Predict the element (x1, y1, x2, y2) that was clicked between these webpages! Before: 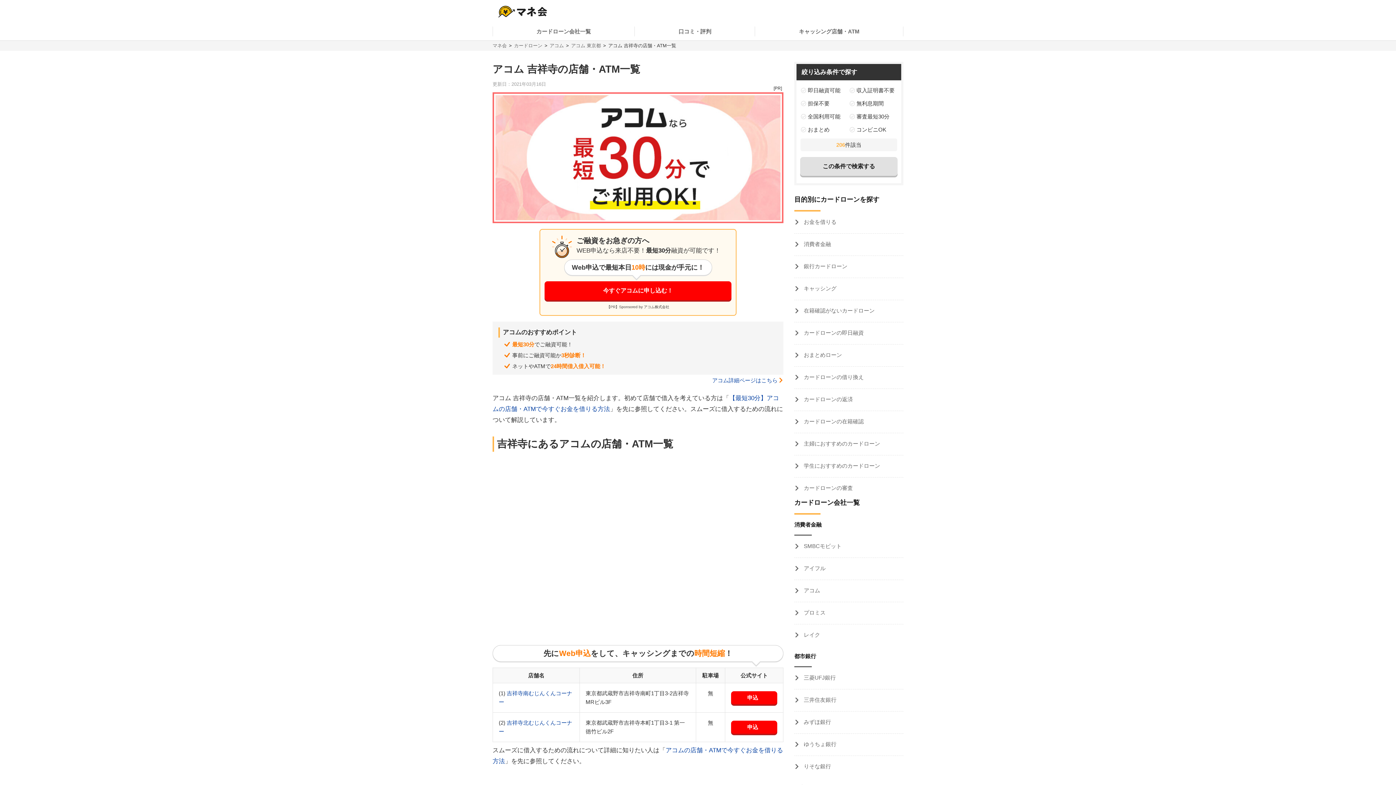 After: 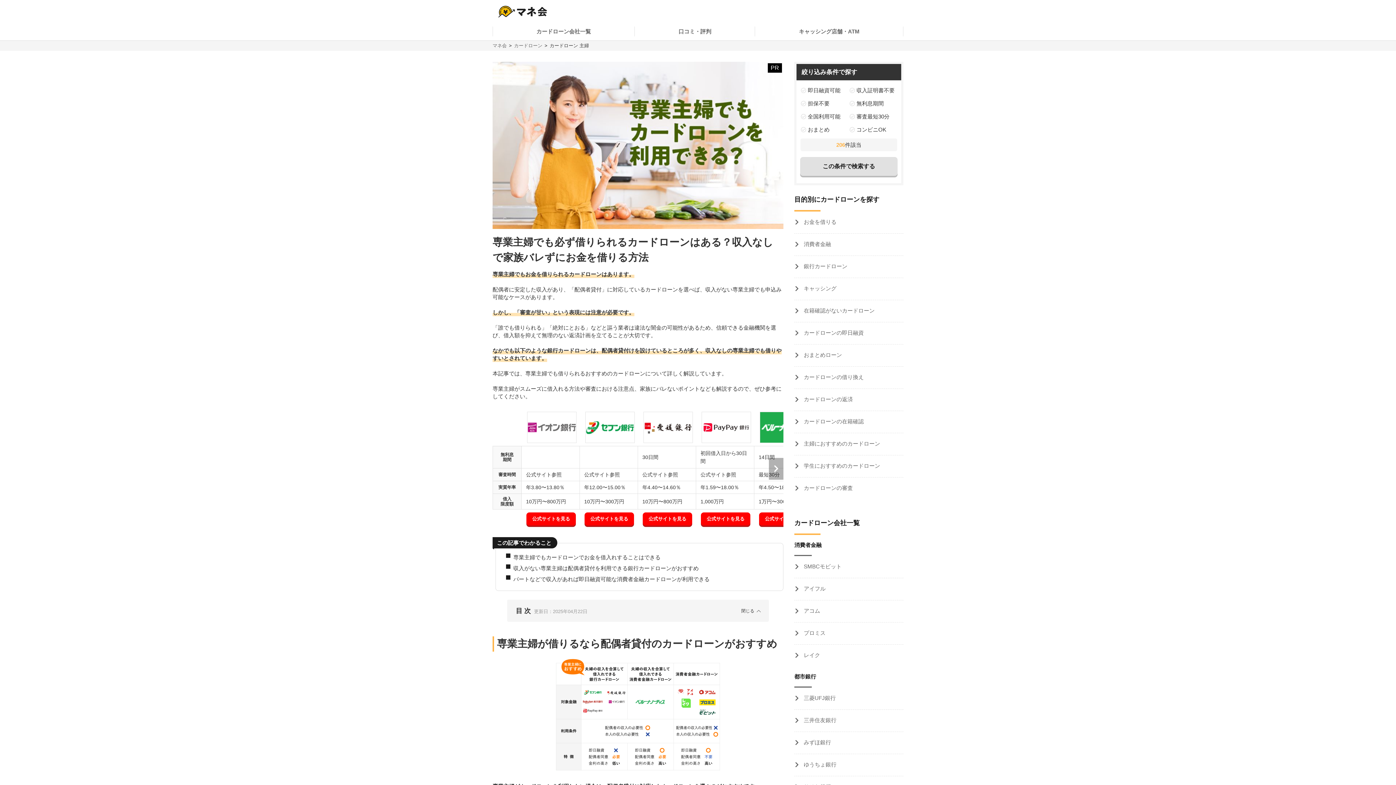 Action: label:  主婦におすすめのカードローン bbox: (794, 433, 903, 455)